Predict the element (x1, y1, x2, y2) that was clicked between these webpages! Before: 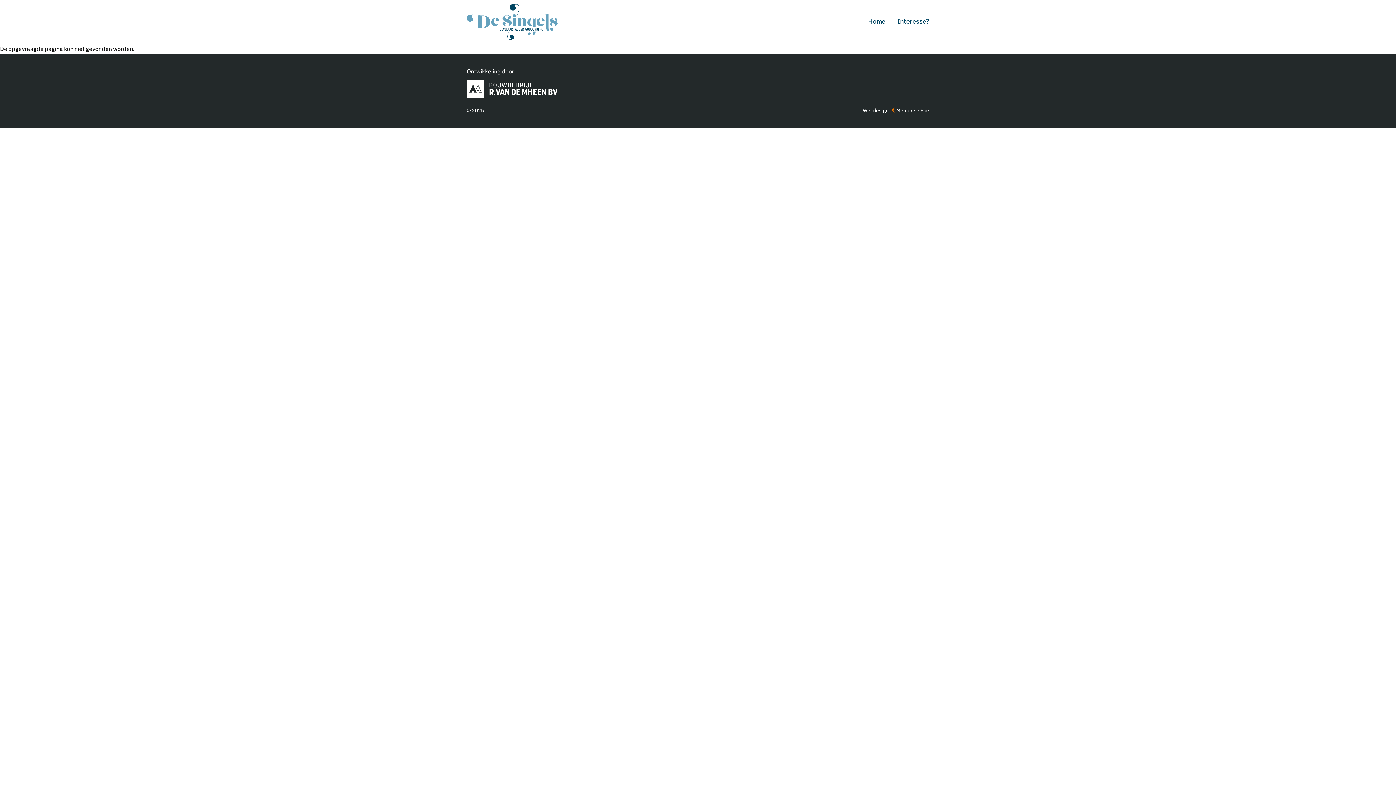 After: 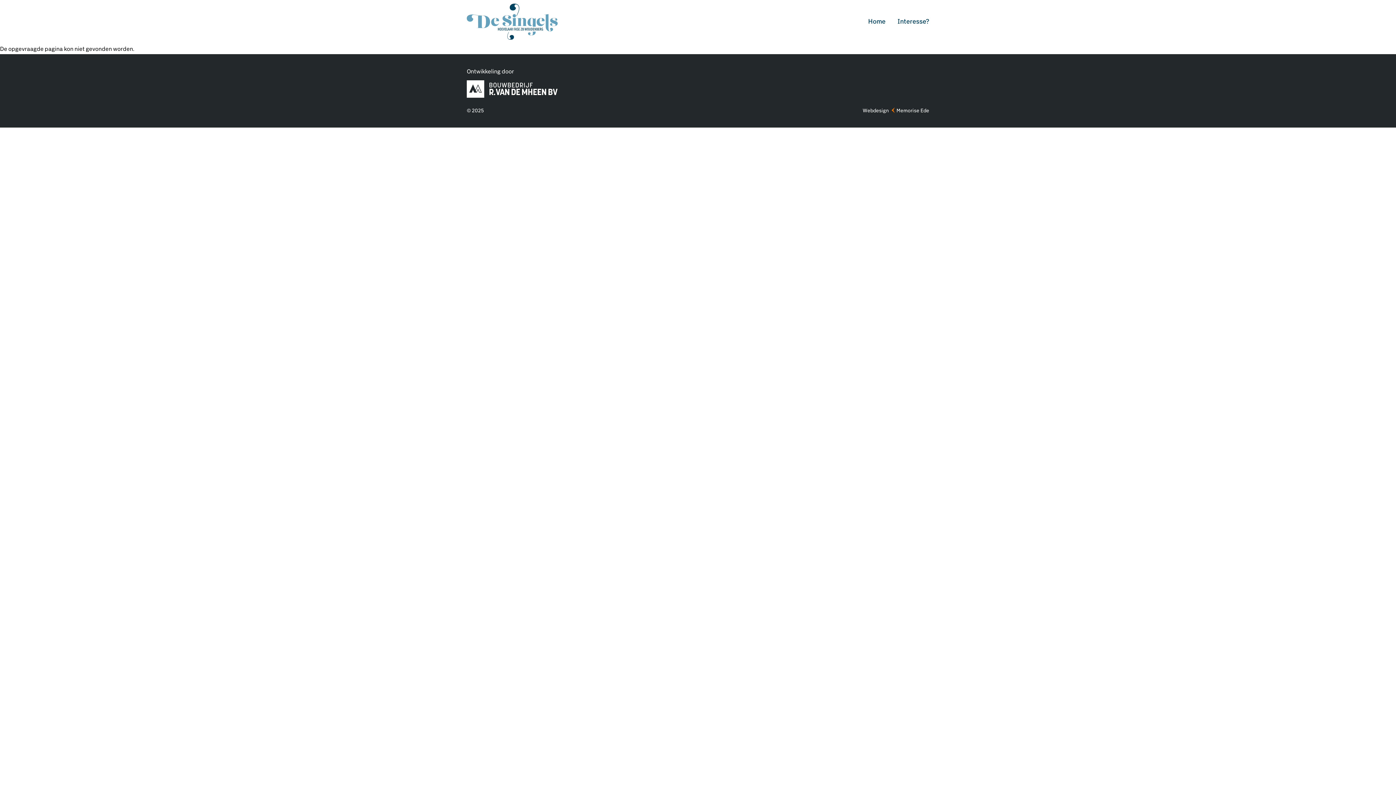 Action: bbox: (896, 107, 929, 113) label: Memorise Ede